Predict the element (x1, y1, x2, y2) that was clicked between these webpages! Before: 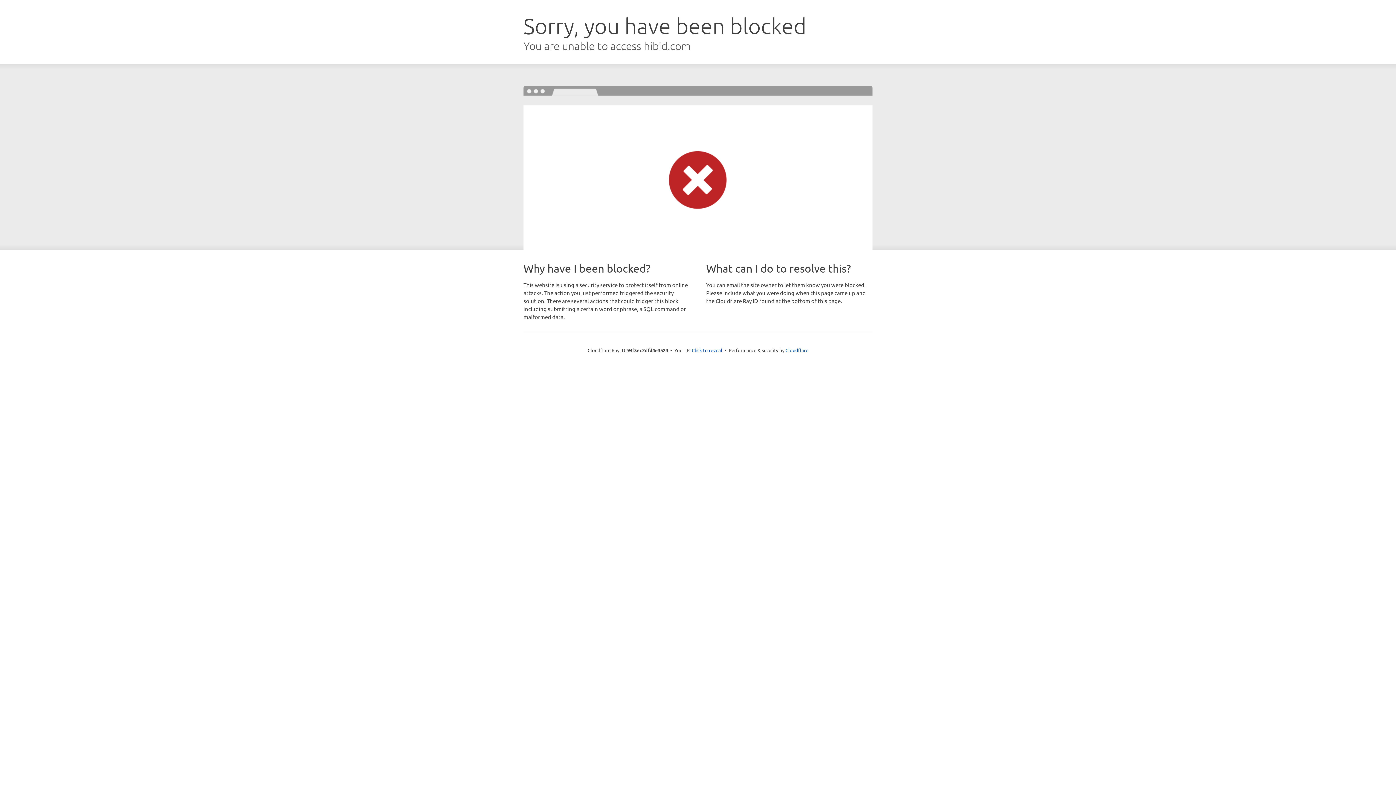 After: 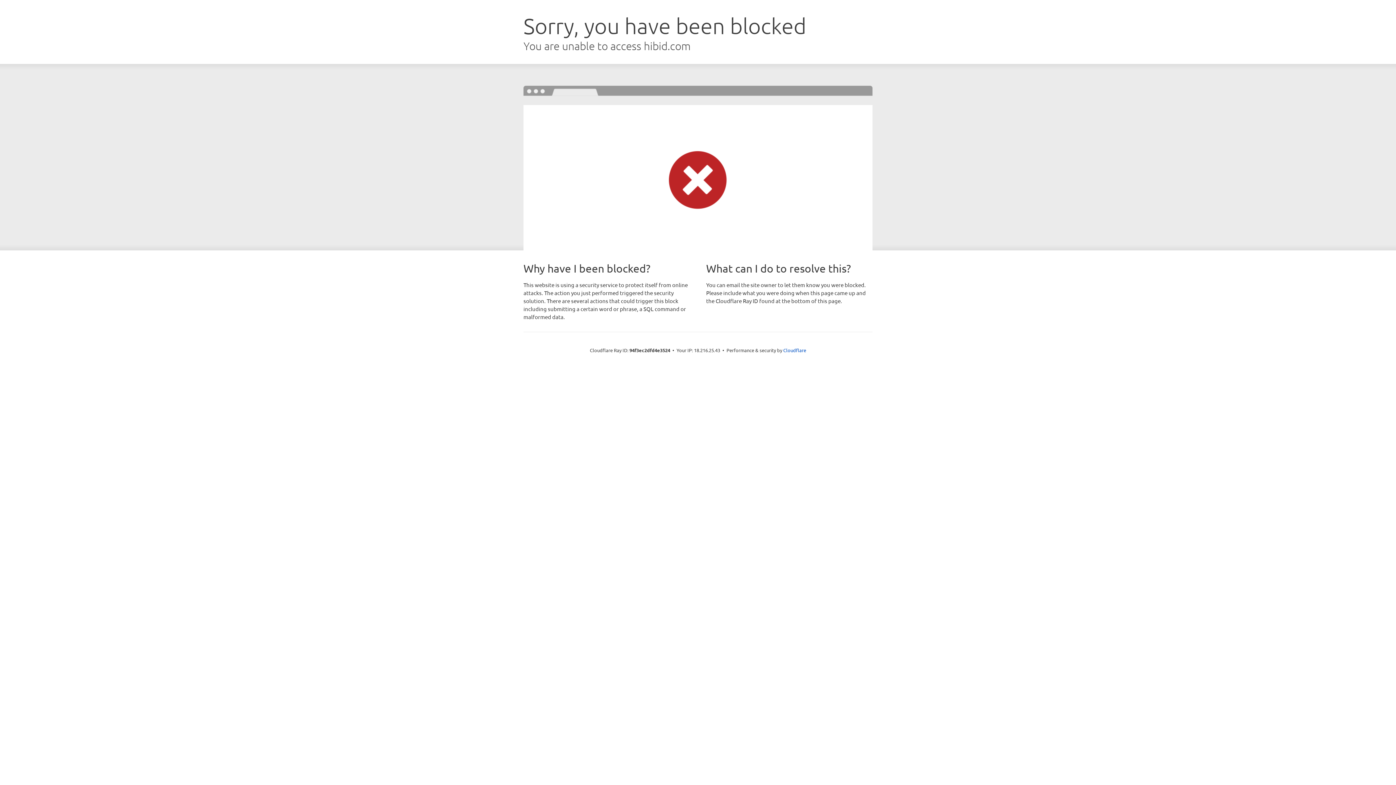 Action: label: Click to reveal bbox: (692, 346, 722, 353)